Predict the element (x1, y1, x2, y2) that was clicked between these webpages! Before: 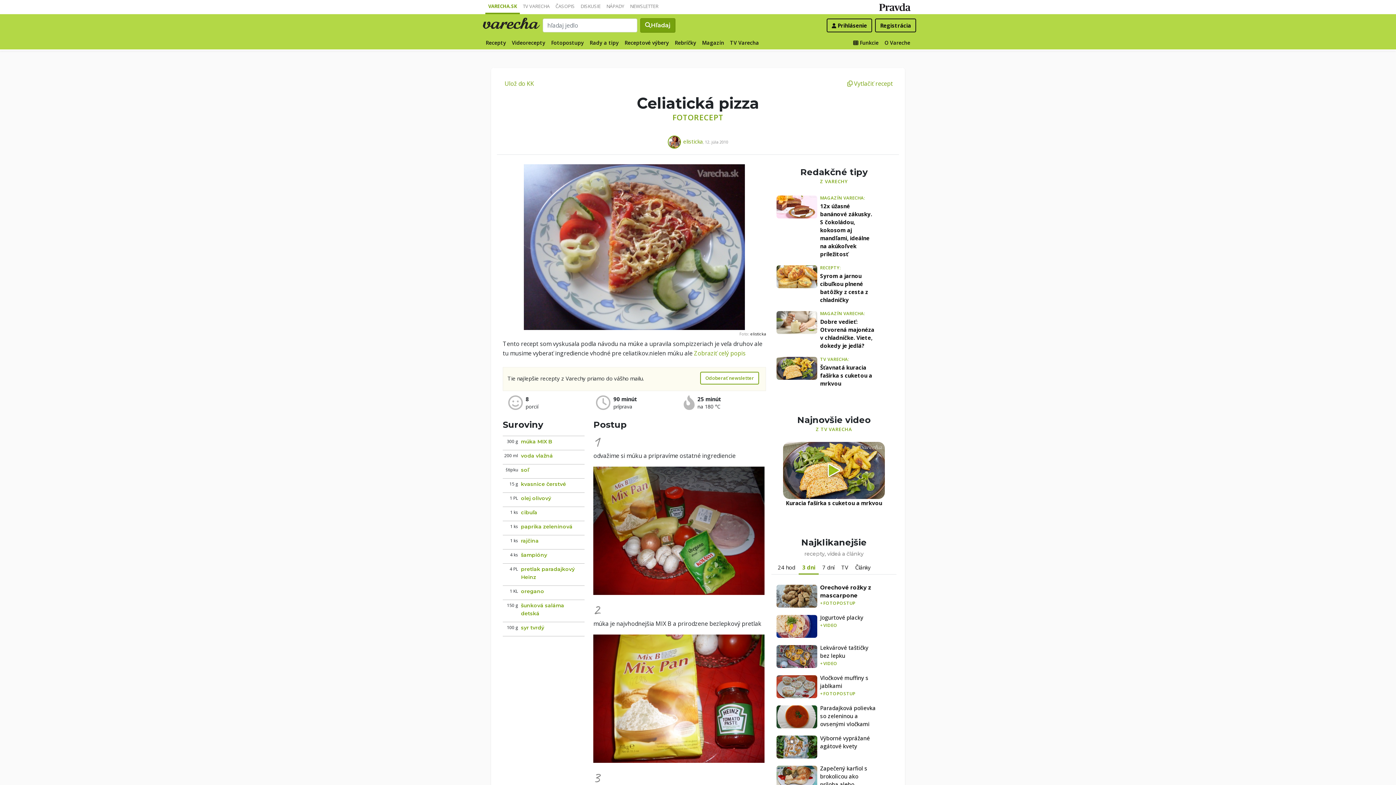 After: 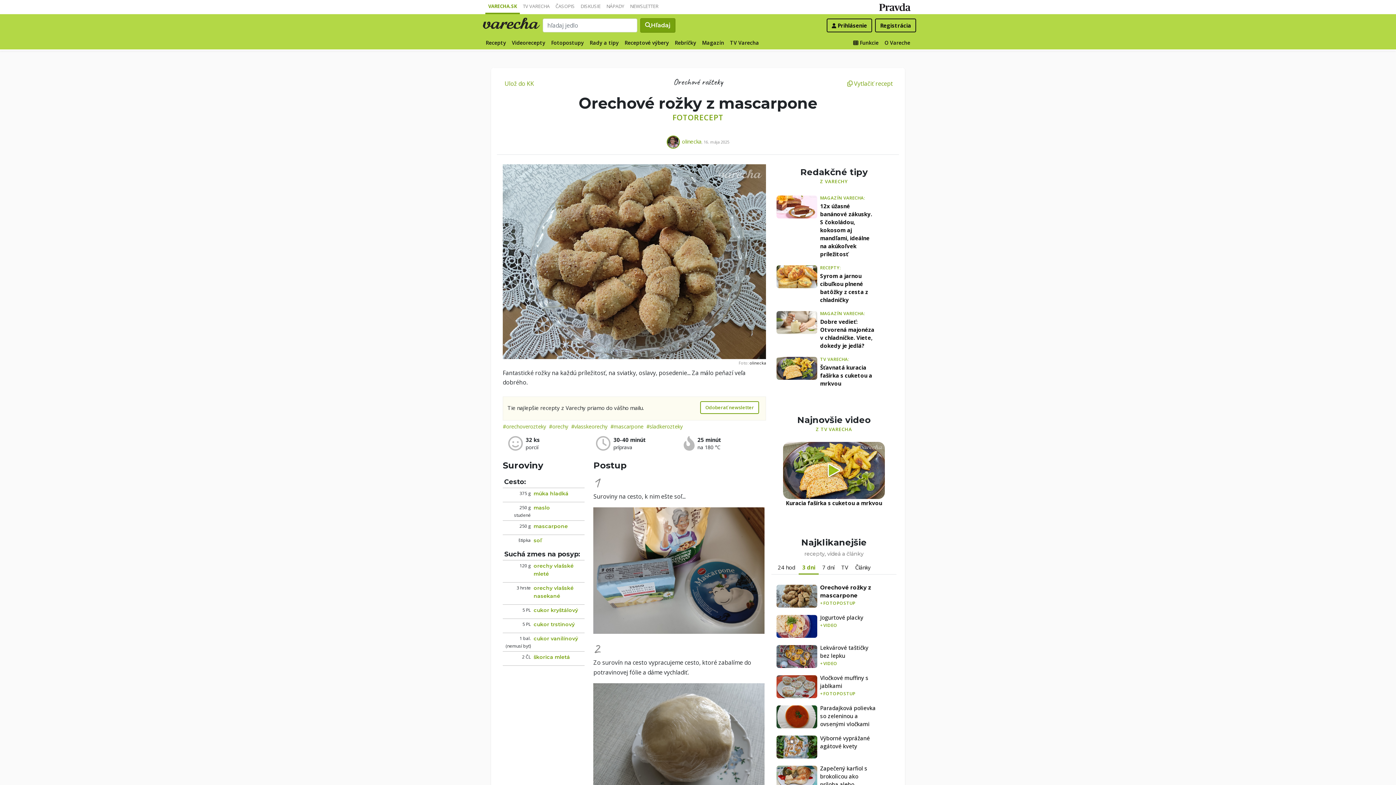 Action: bbox: (820, 583, 876, 607) label: Orechové rožky z mascarpone
+FOTOPOSTUP